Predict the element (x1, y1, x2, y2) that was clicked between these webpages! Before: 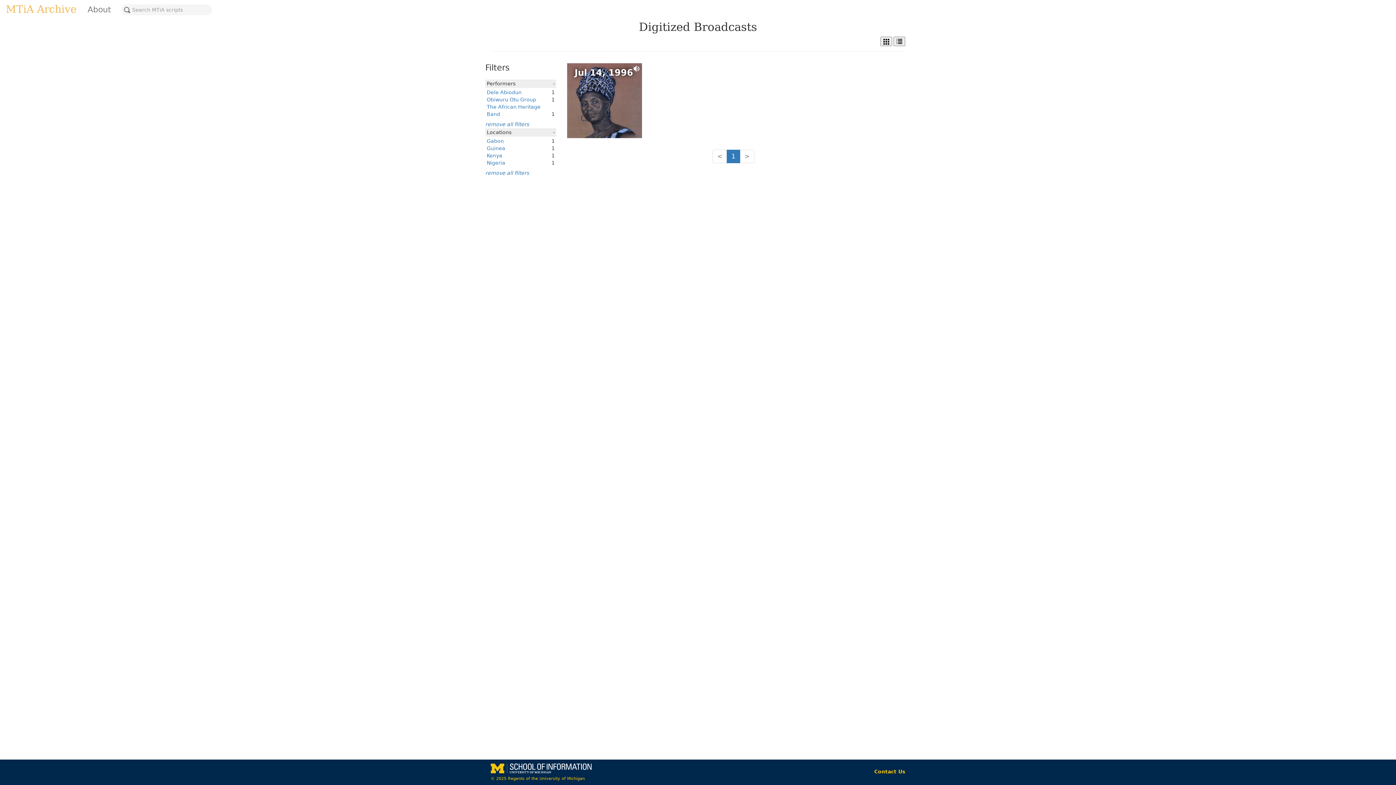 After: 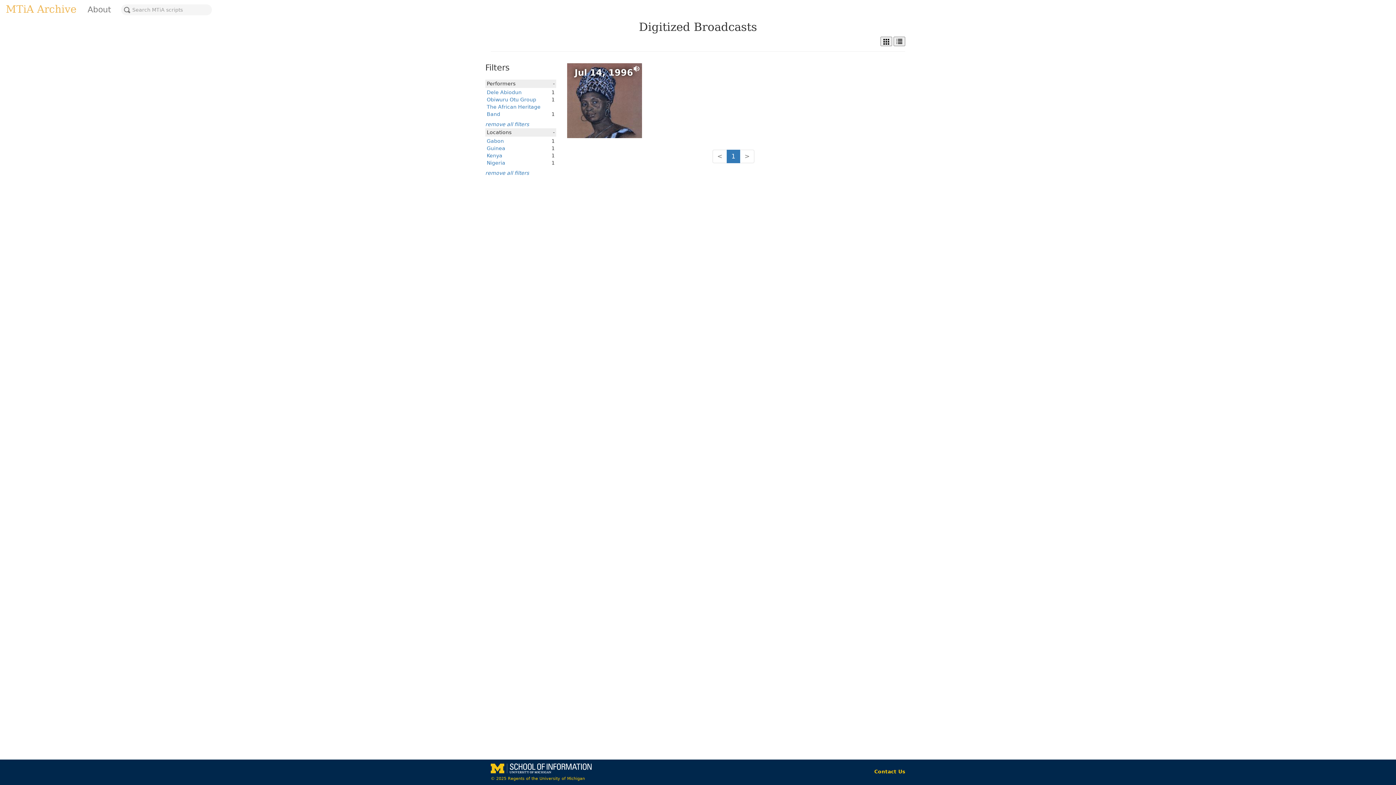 Action: label: Guinea bbox: (486, 145, 505, 151)